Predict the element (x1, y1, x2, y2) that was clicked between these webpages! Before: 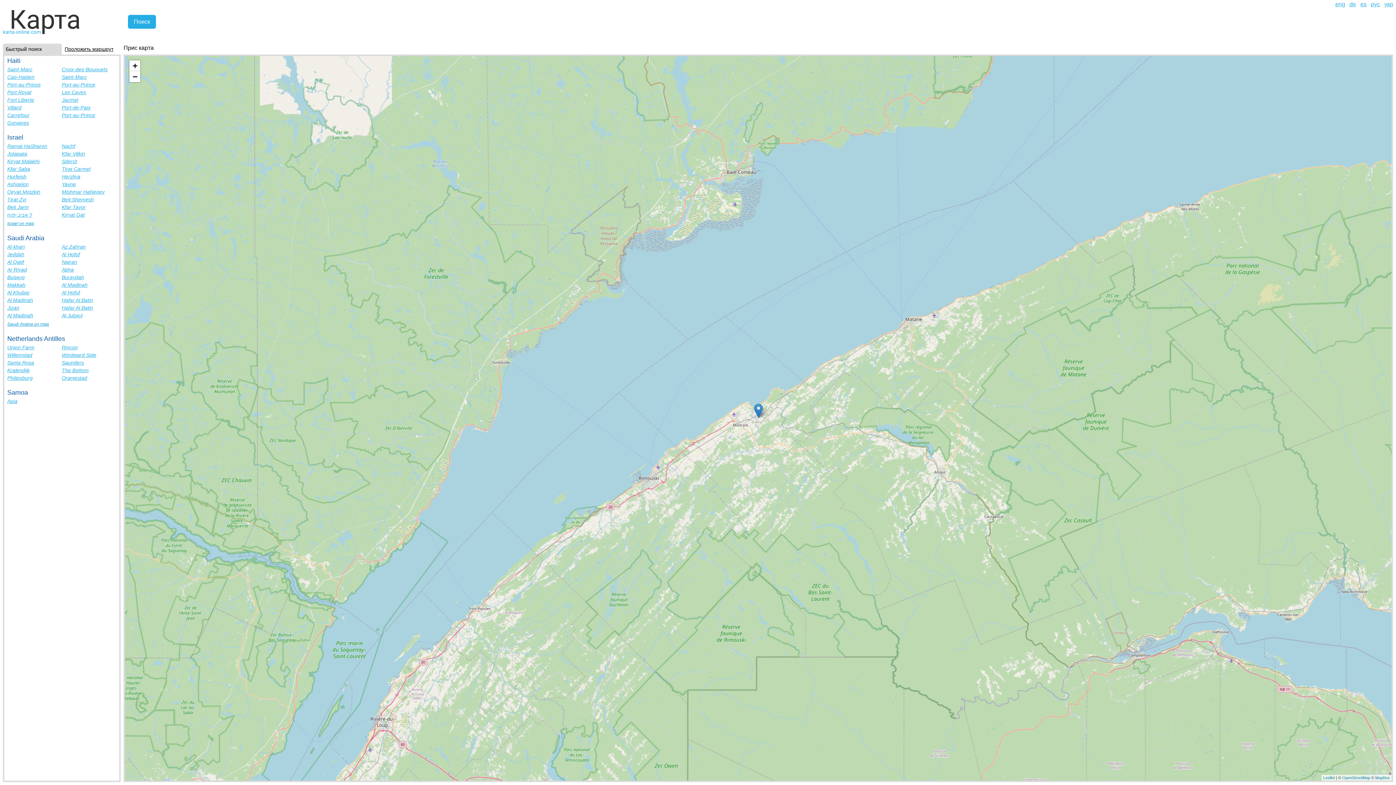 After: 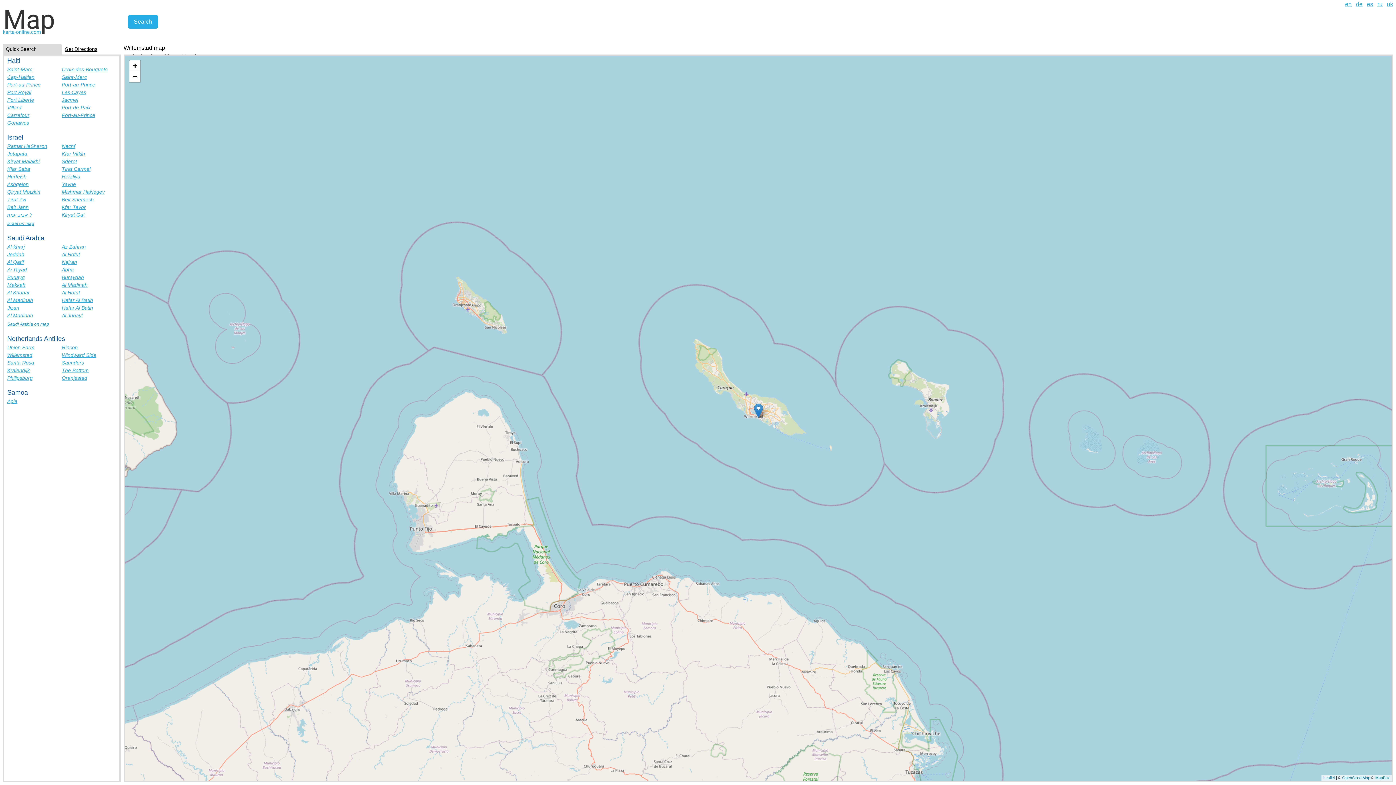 Action: label: Willemstad bbox: (7, 352, 32, 358)